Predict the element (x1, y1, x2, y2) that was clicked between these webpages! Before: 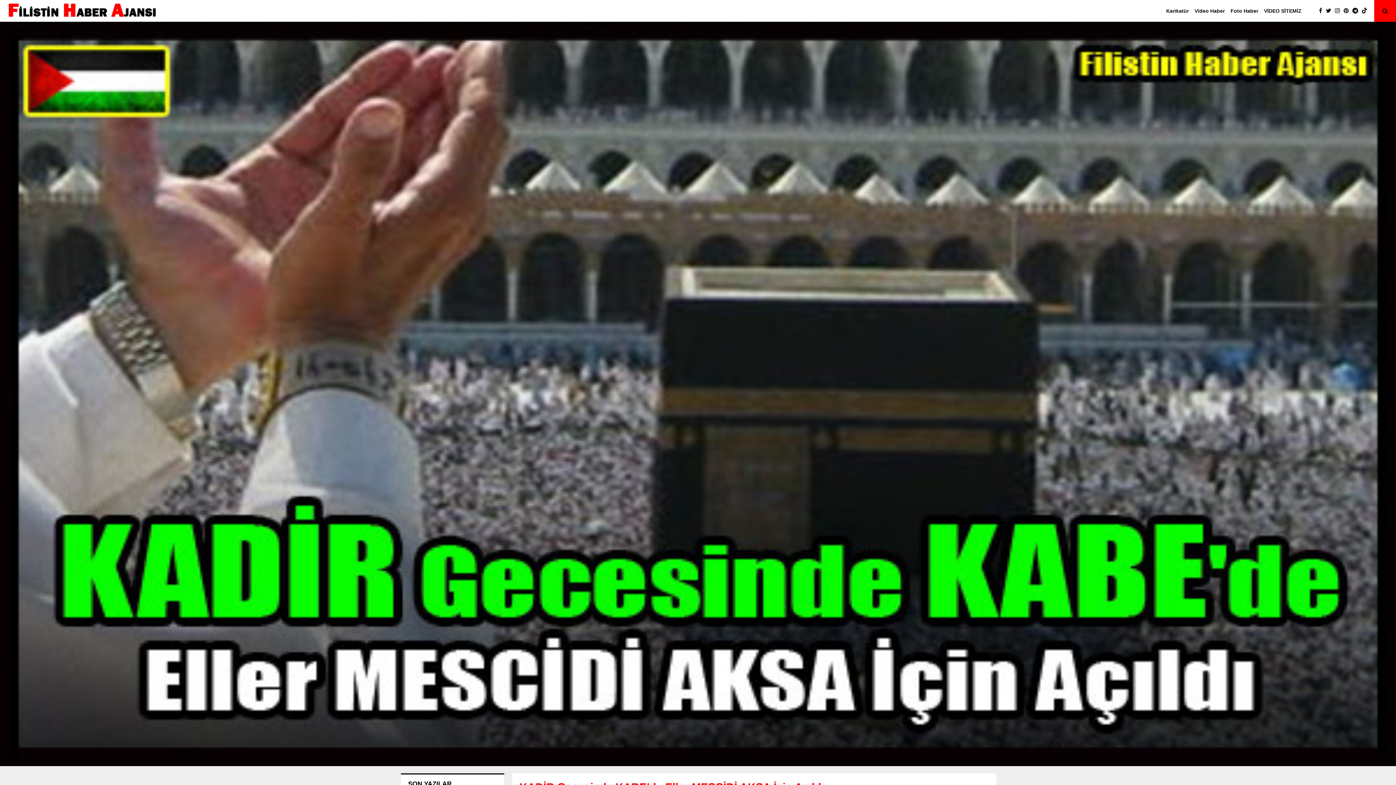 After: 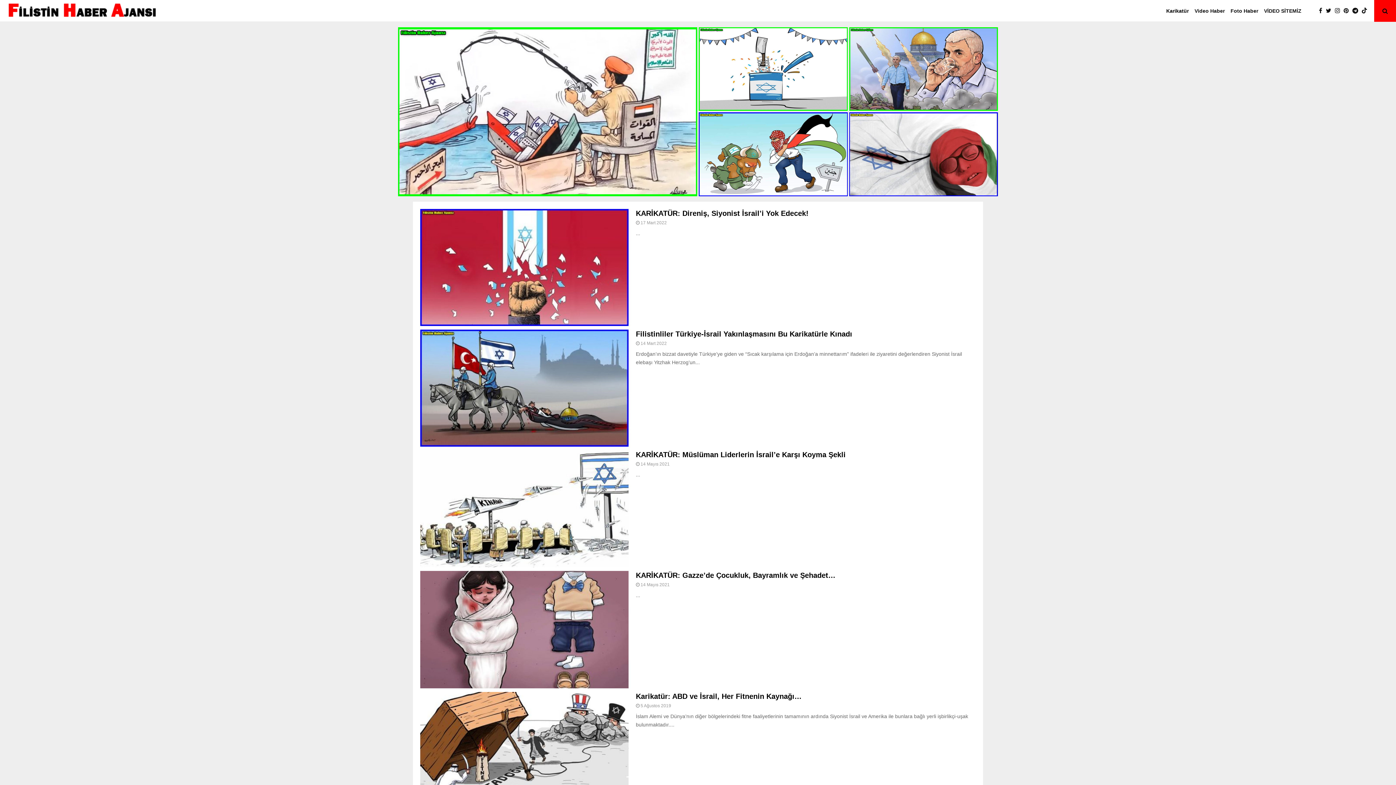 Action: label: Karikatür bbox: (1160, 0, 1195, 21)